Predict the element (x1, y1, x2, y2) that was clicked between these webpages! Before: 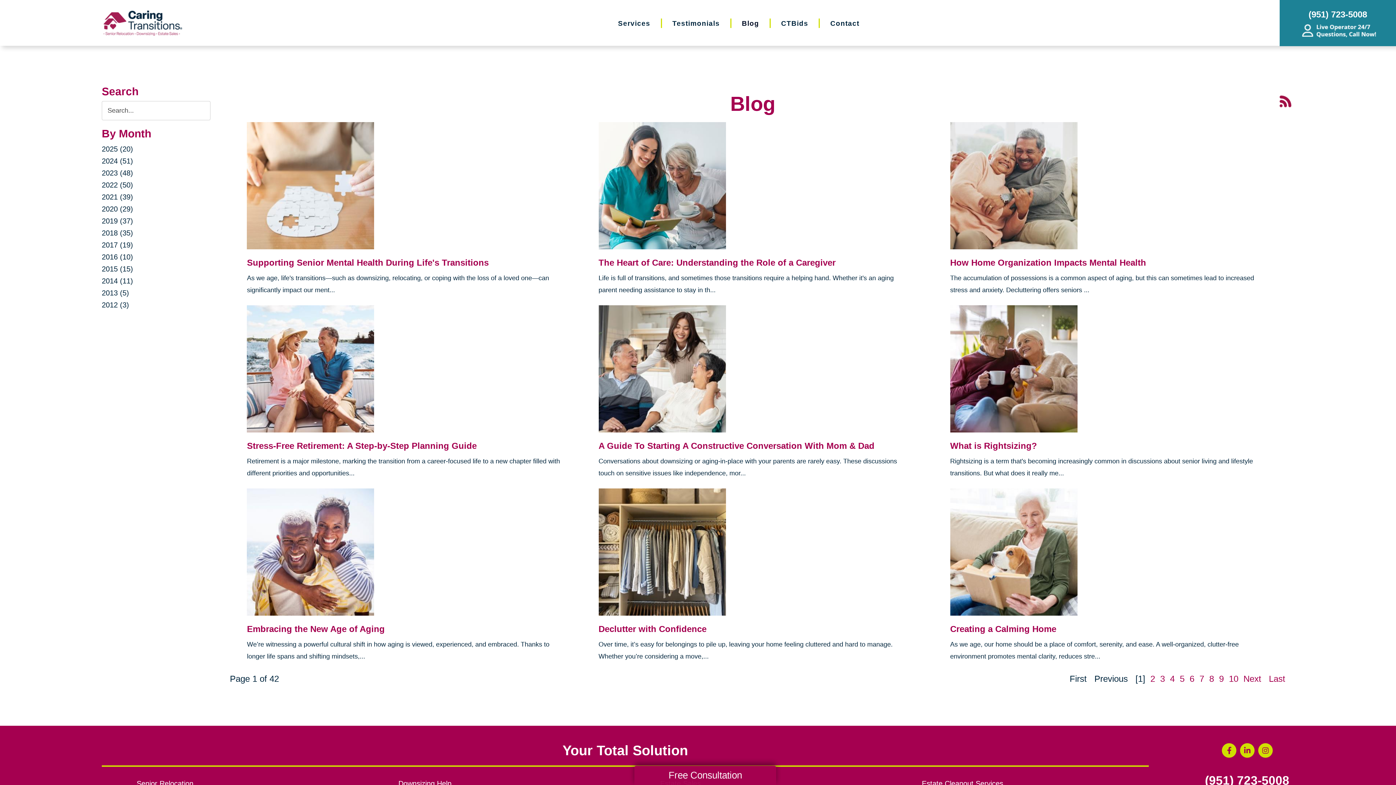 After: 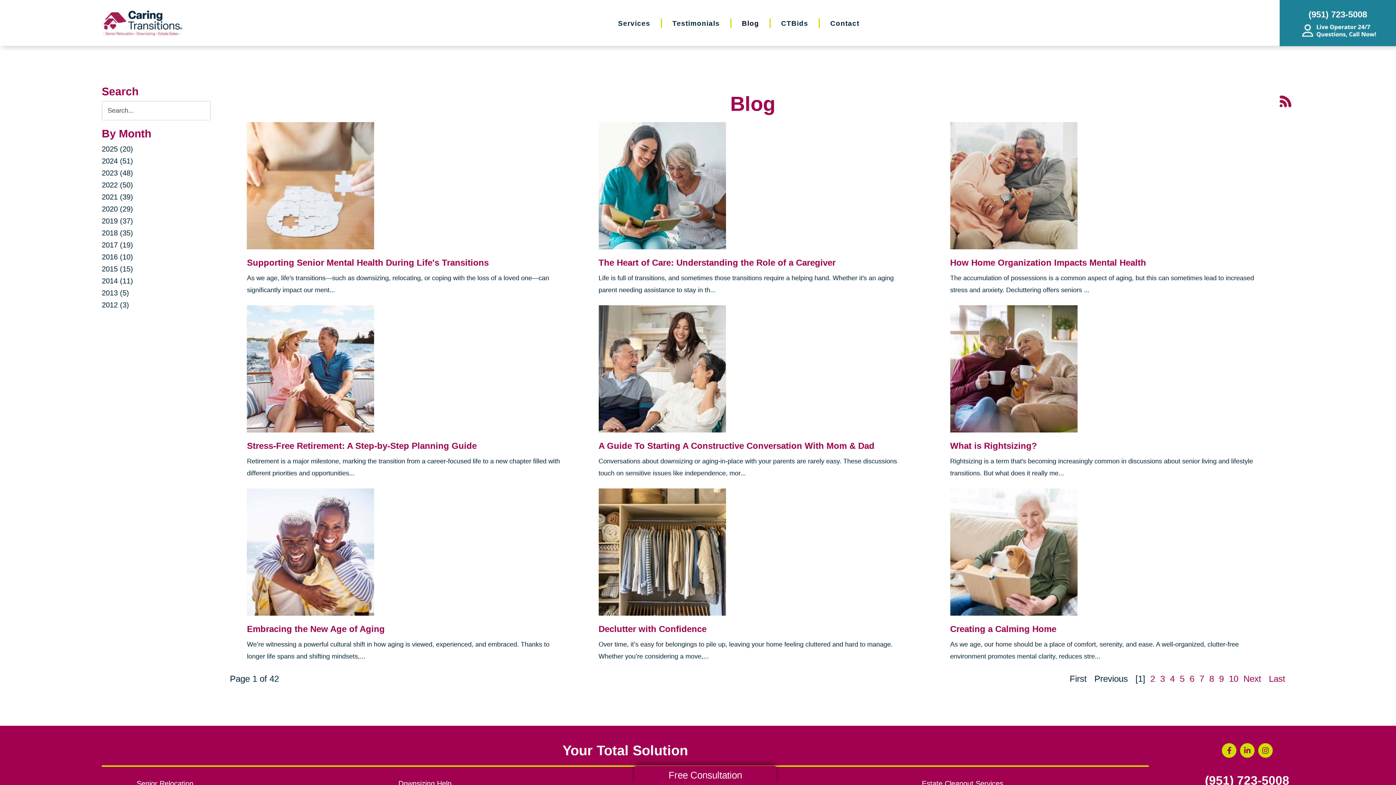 Action: bbox: (1277, 95, 1294, 105)